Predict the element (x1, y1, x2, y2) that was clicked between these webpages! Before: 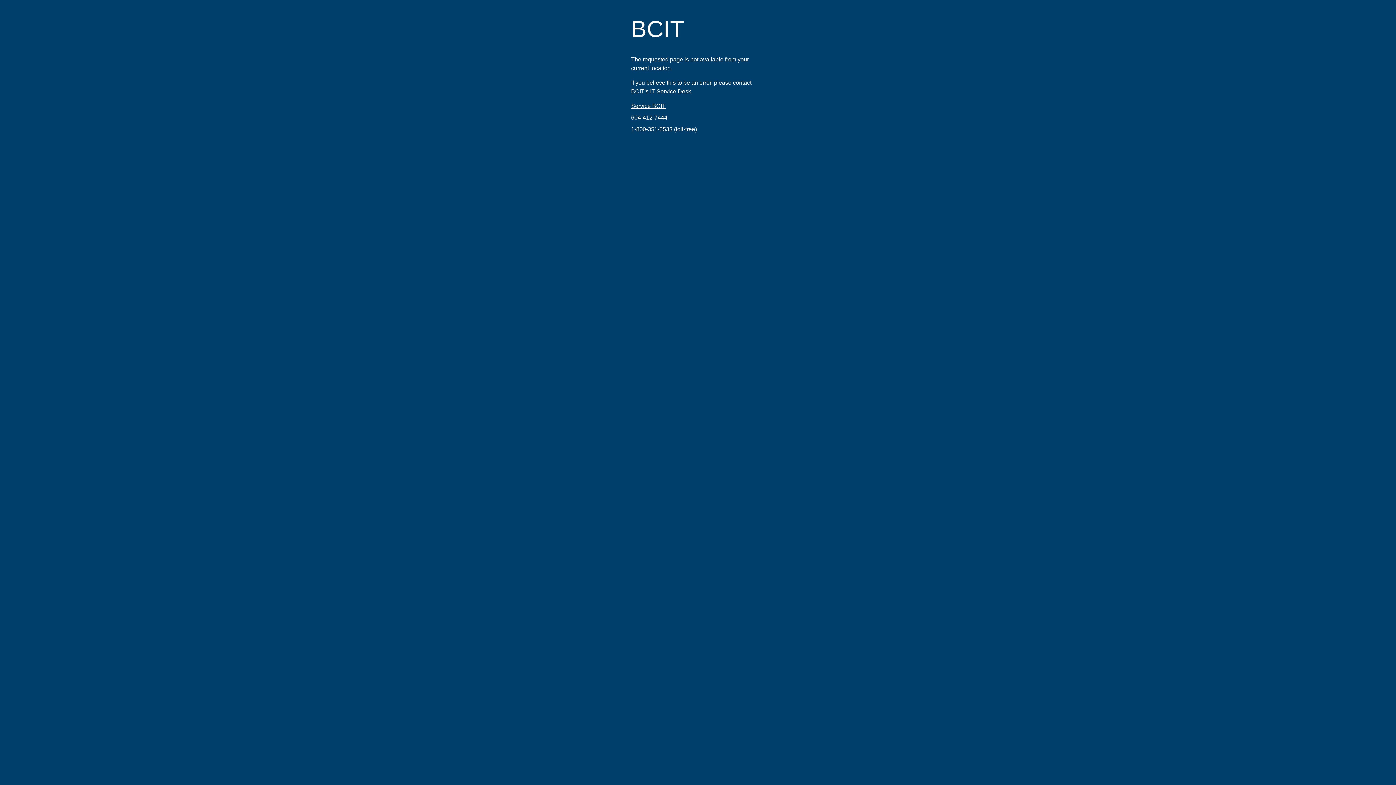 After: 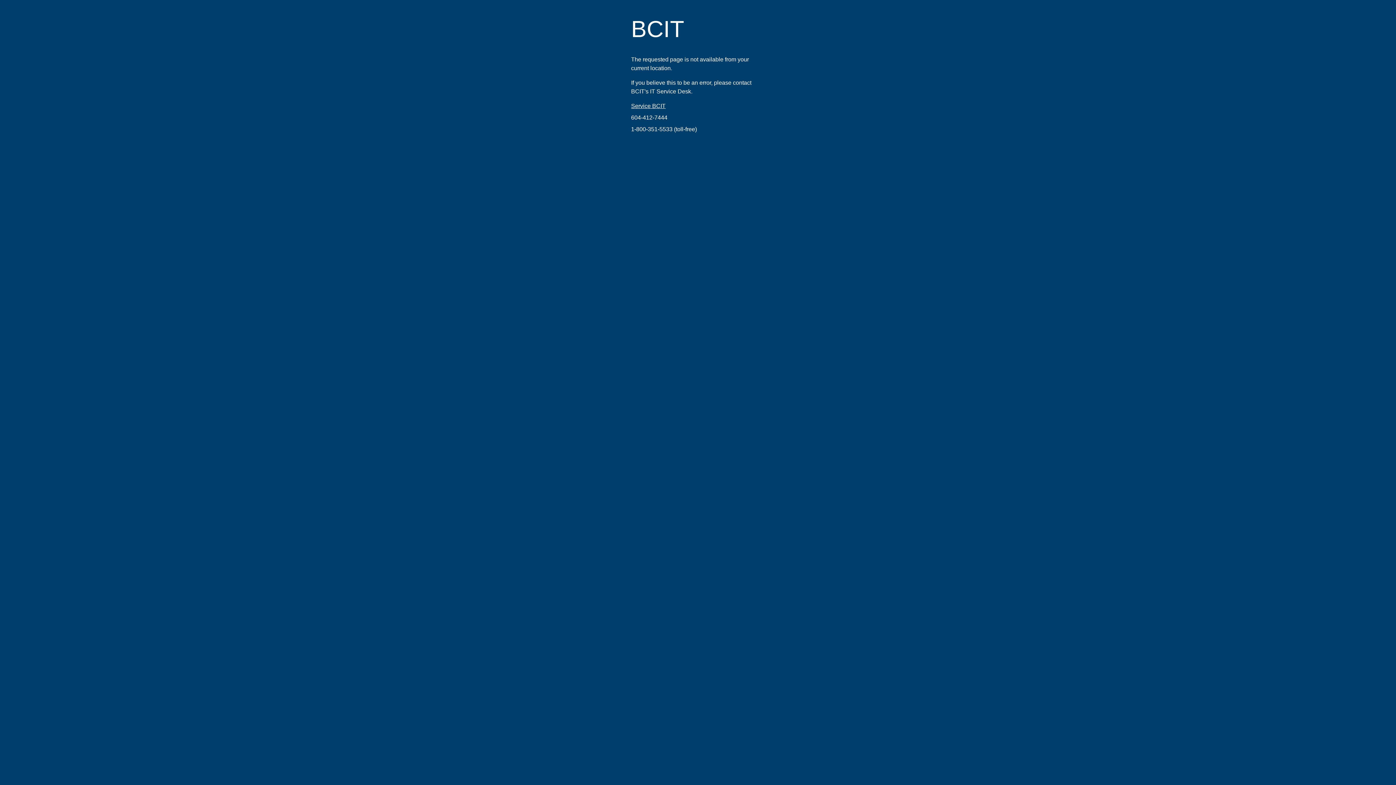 Action: bbox: (631, 126, 672, 132) label: 1-800-351-5533